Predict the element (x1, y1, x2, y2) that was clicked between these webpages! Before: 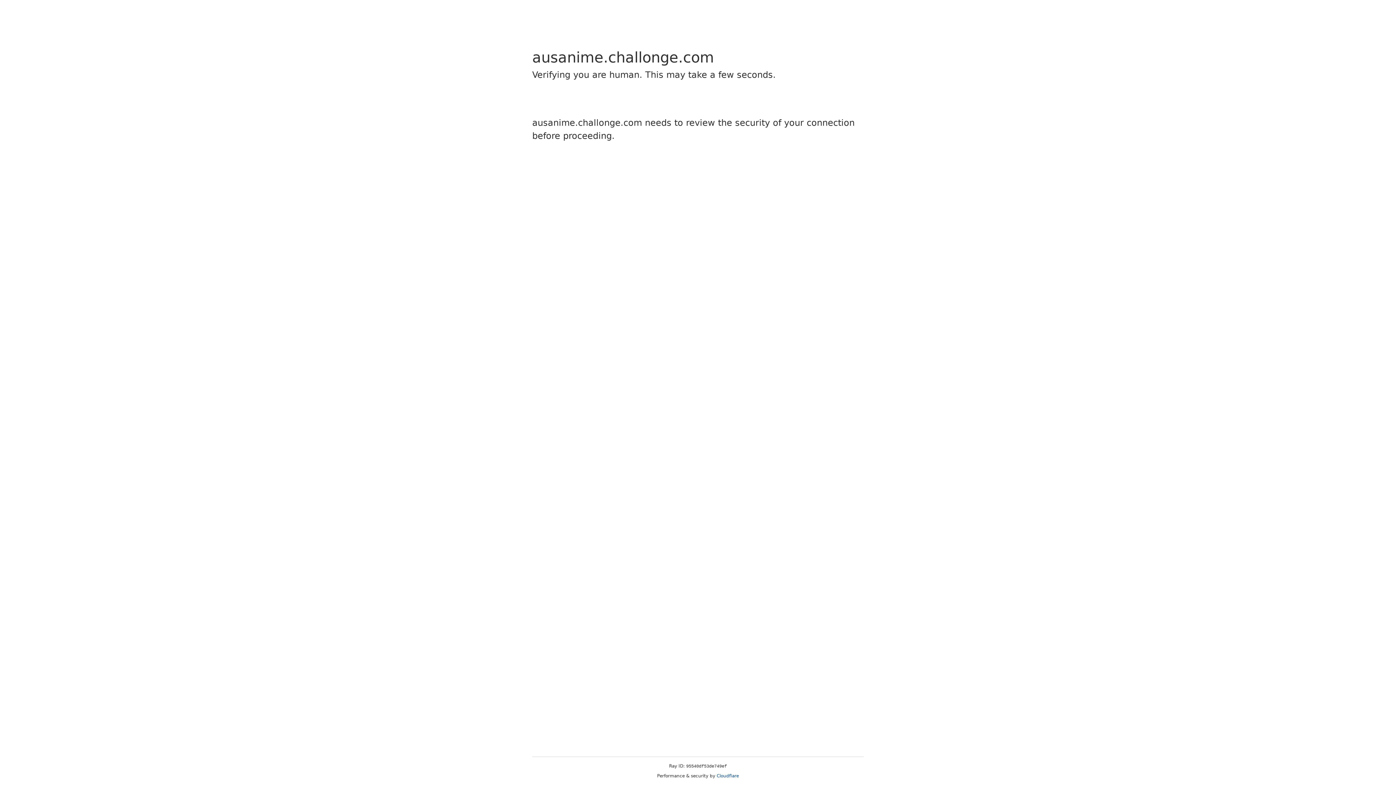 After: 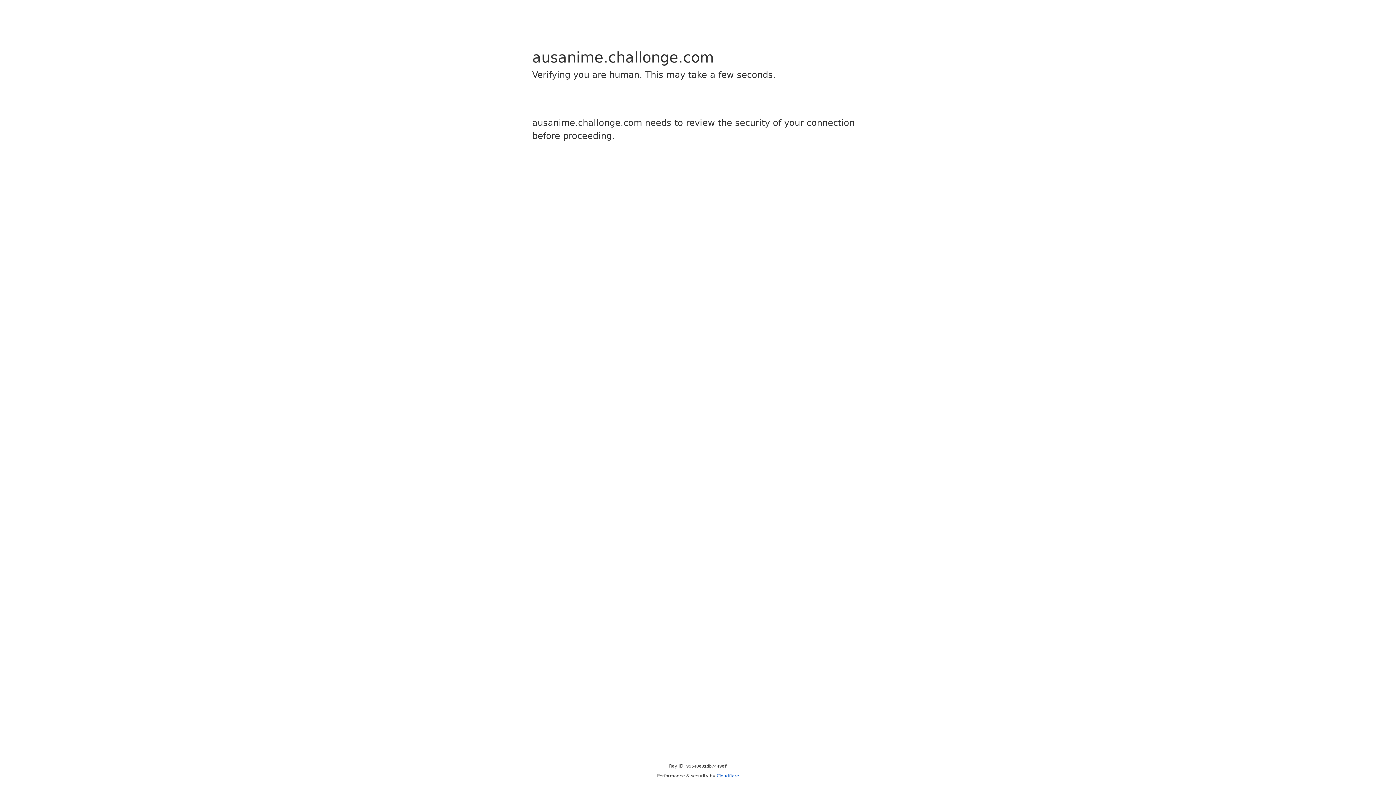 Action: label: Cloudflare bbox: (716, 773, 739, 778)